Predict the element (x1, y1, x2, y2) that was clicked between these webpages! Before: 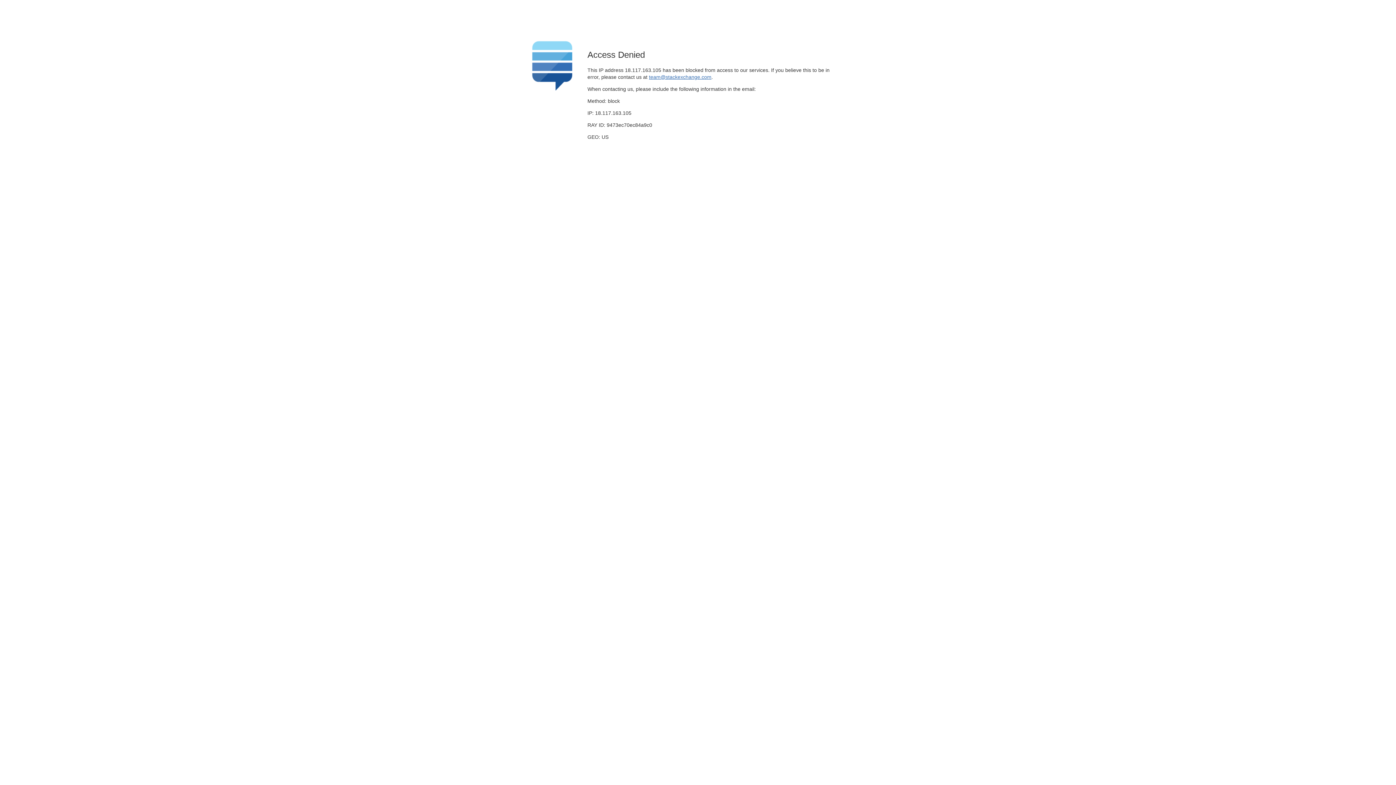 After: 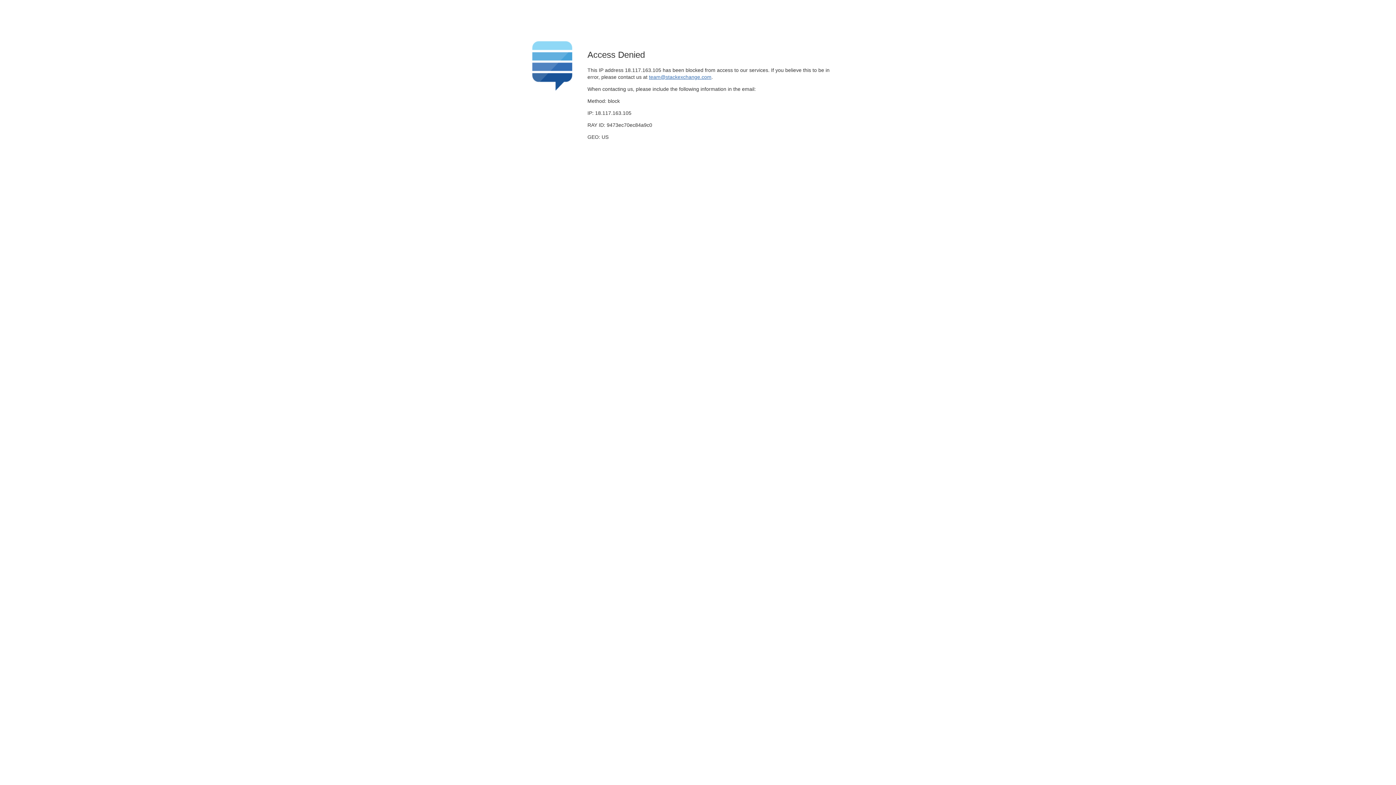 Action: bbox: (649, 74, 711, 79) label: team@stackexchange.com